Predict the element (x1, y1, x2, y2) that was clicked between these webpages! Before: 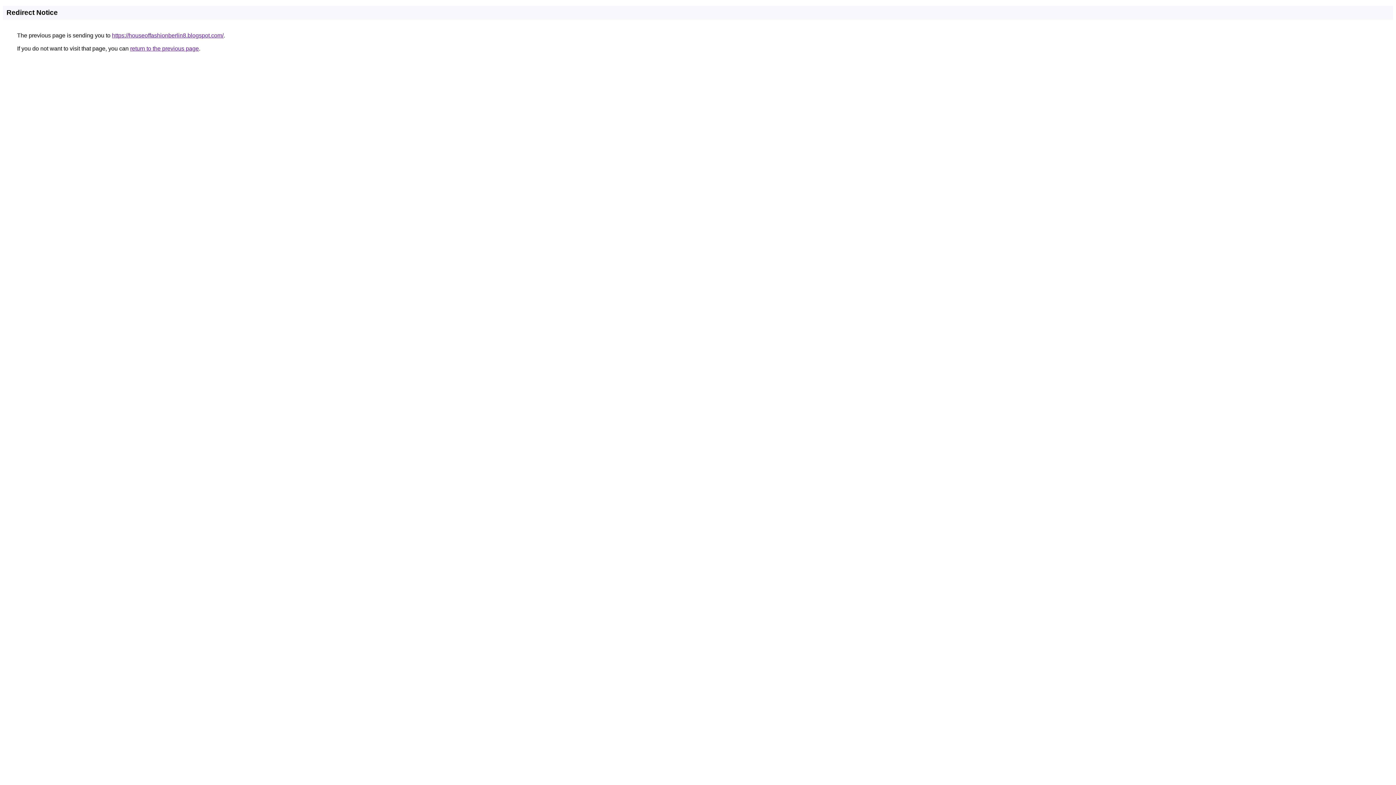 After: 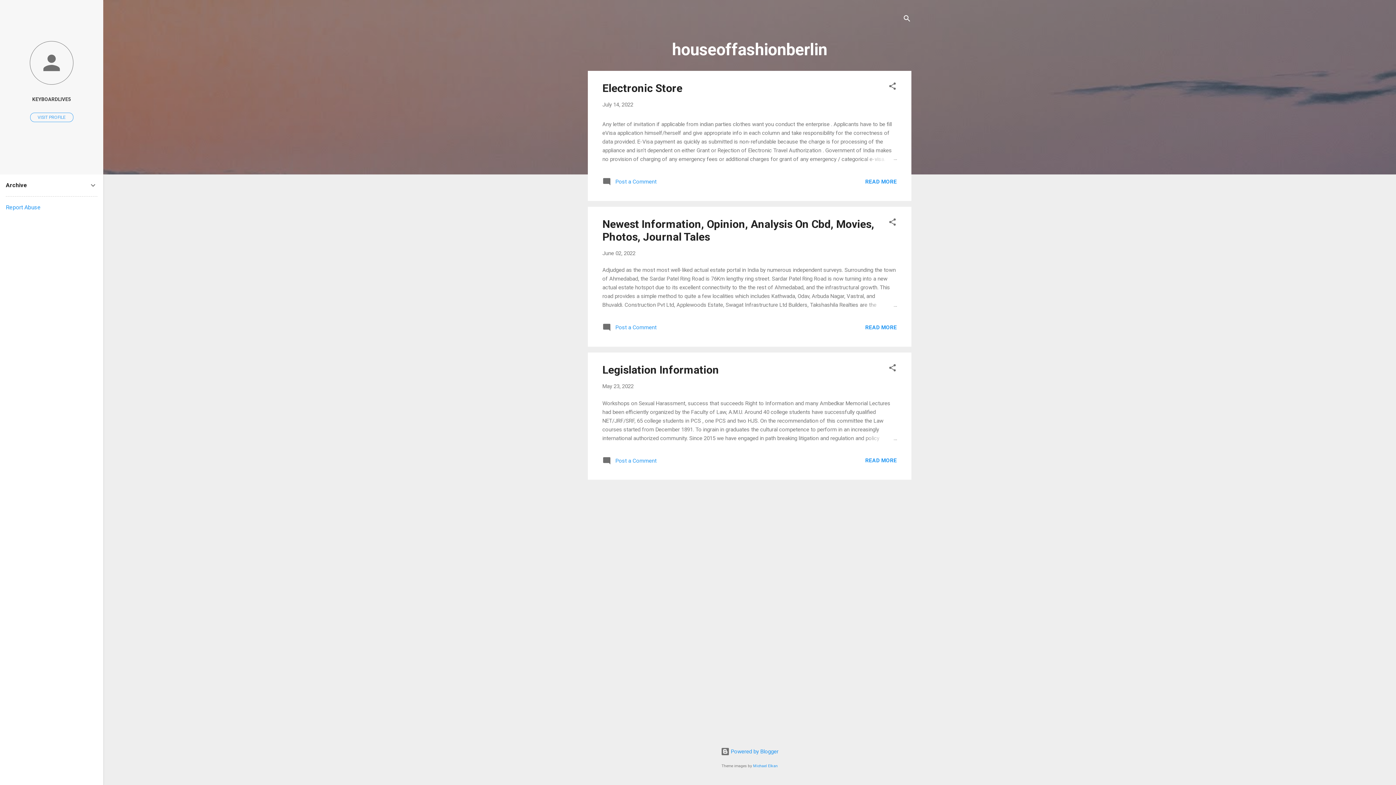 Action: label: https://houseoffashionberlin8.blogspot.com/ bbox: (112, 32, 223, 38)